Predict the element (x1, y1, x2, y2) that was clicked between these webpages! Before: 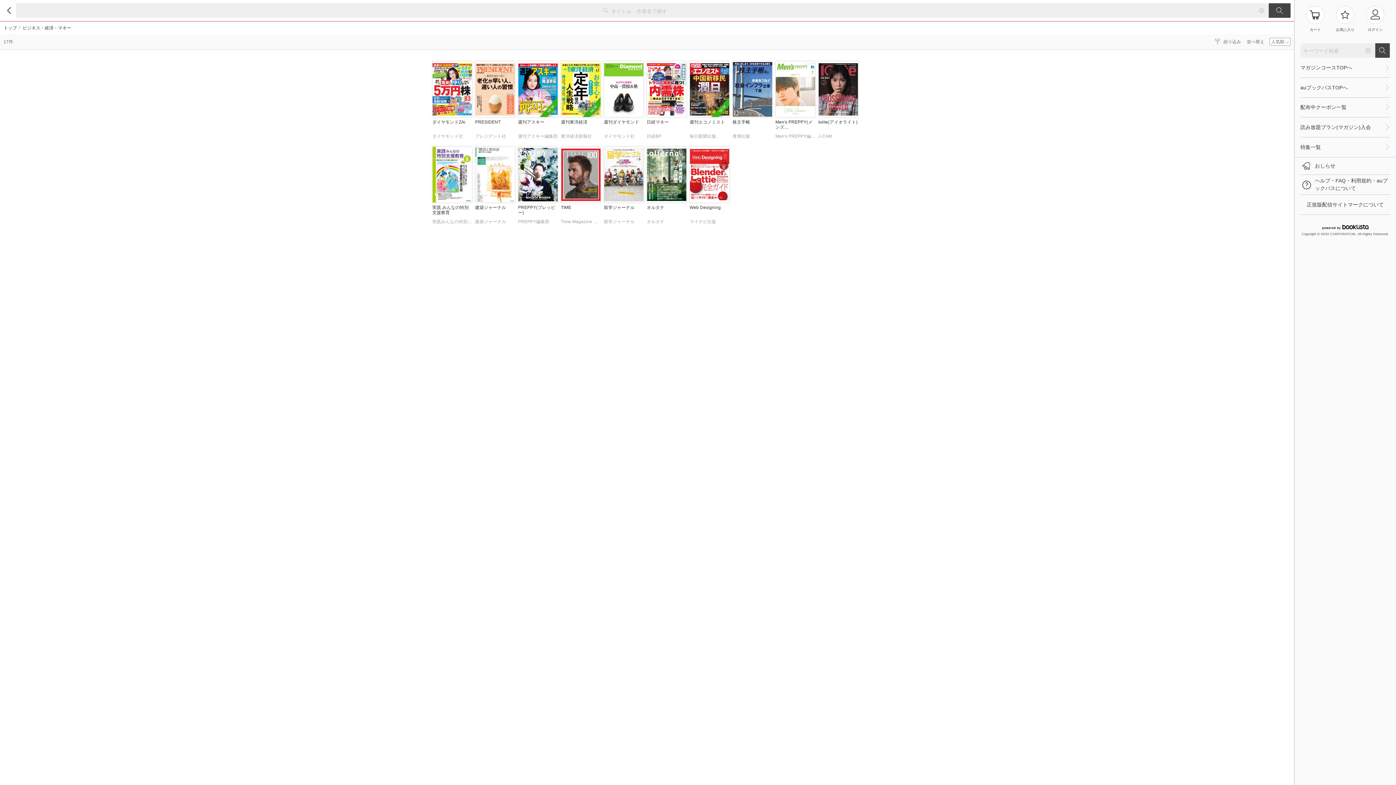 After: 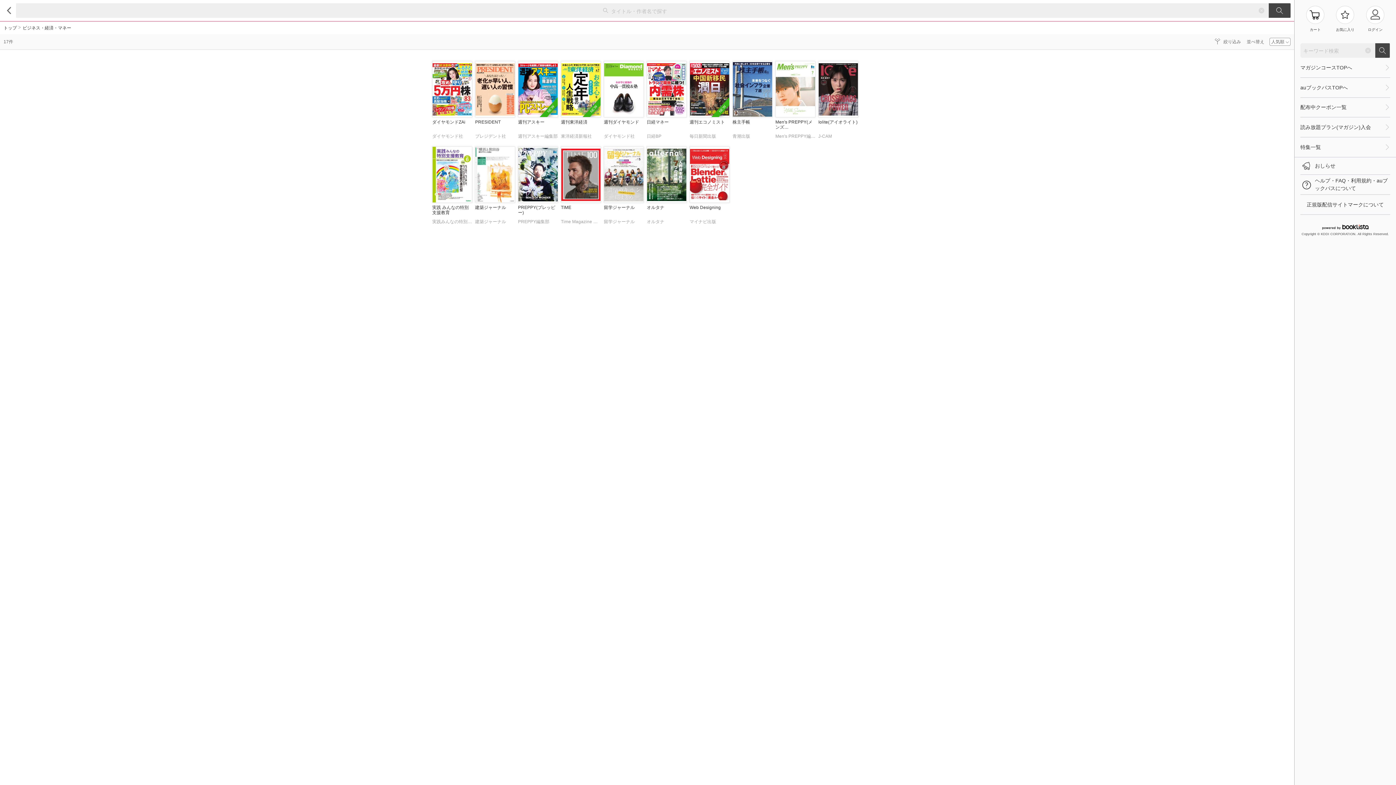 Action: label: ダイヤモンドZAi
ダイヤモンド社 bbox: (432, 61, 472, 142)